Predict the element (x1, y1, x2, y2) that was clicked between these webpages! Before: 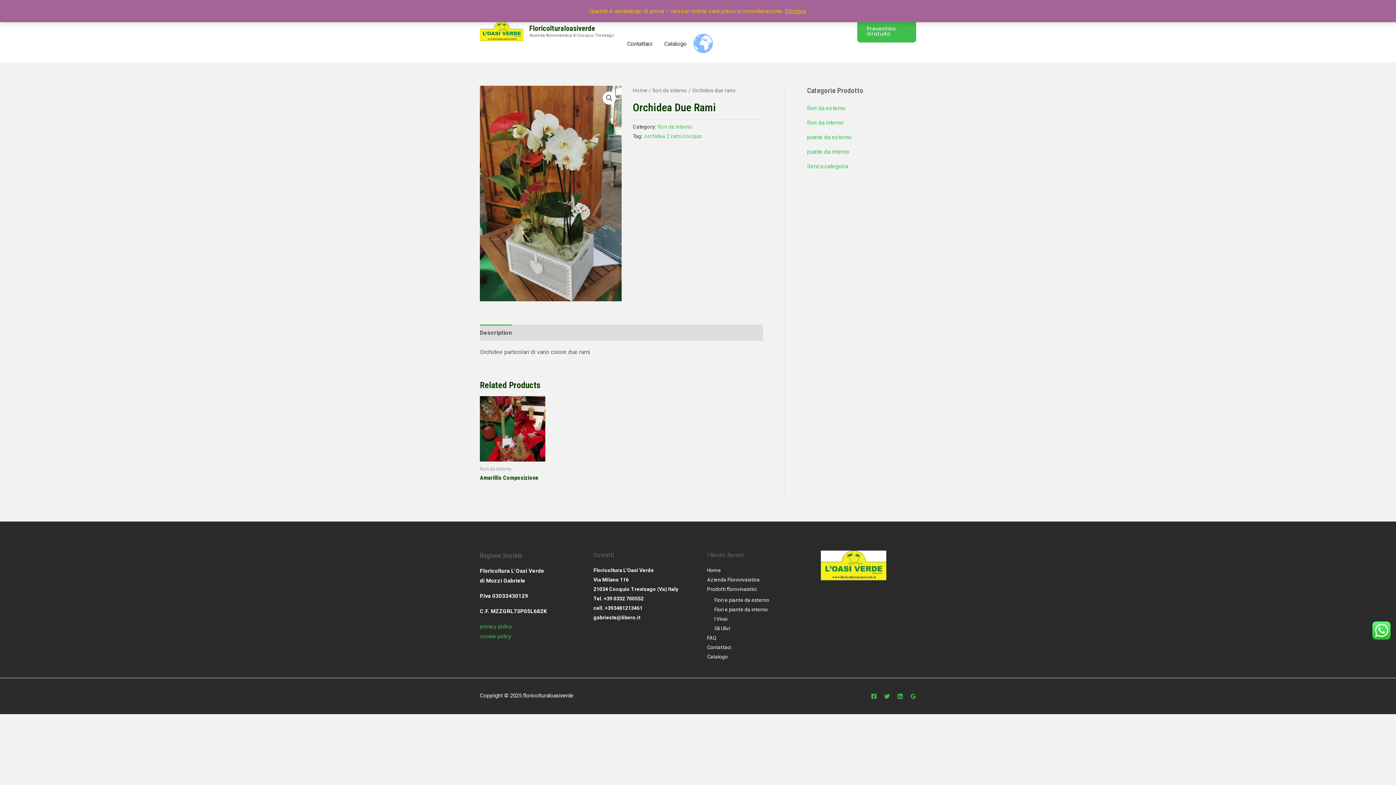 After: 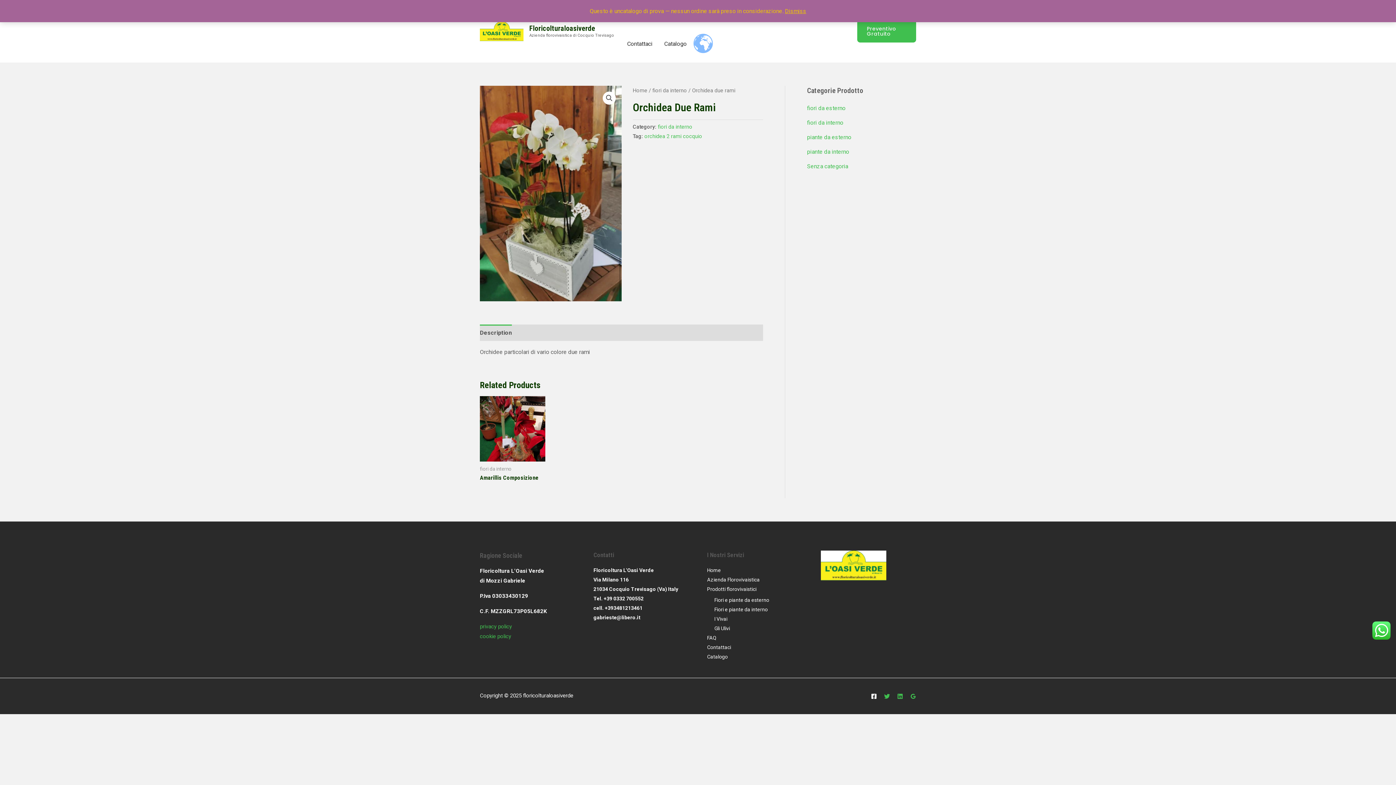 Action: label: Facebook bbox: (871, 693, 877, 699)